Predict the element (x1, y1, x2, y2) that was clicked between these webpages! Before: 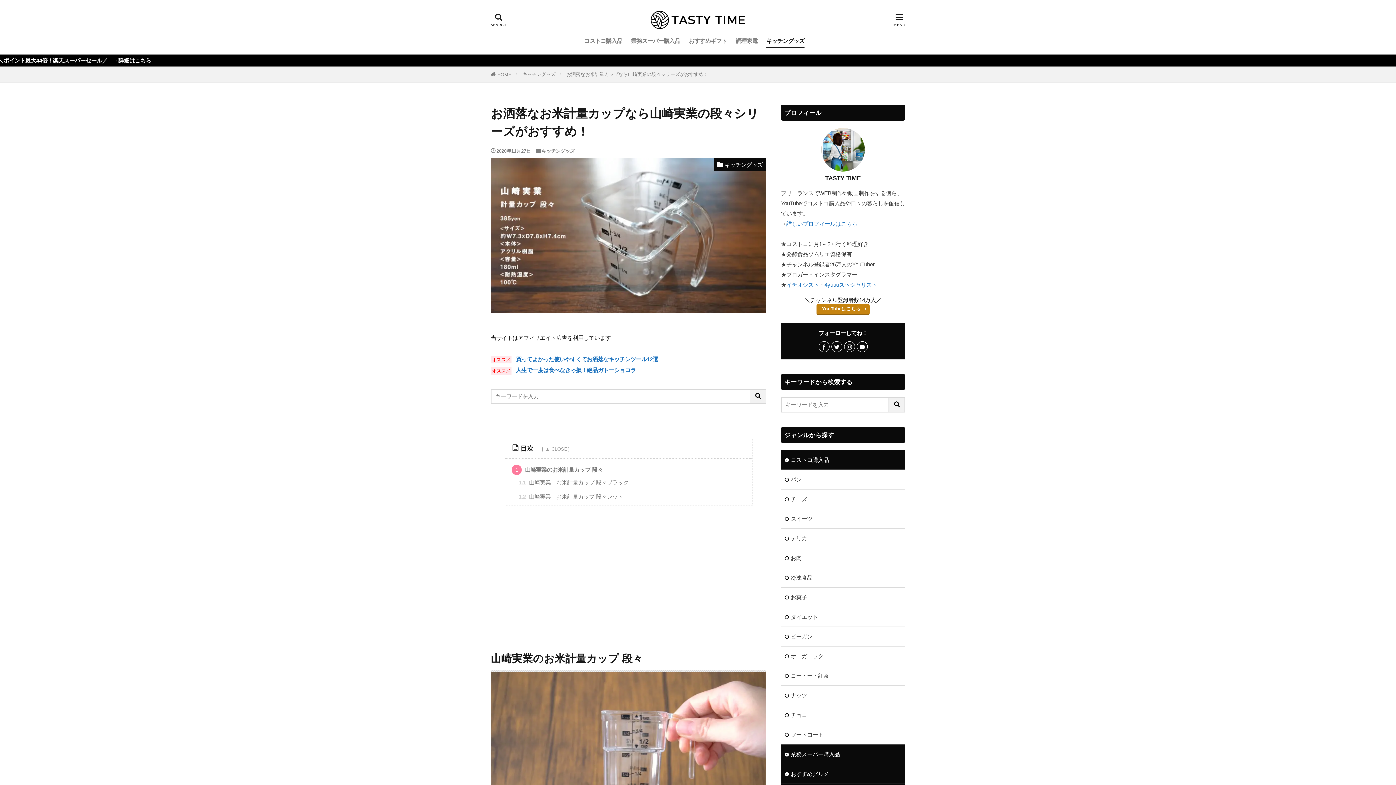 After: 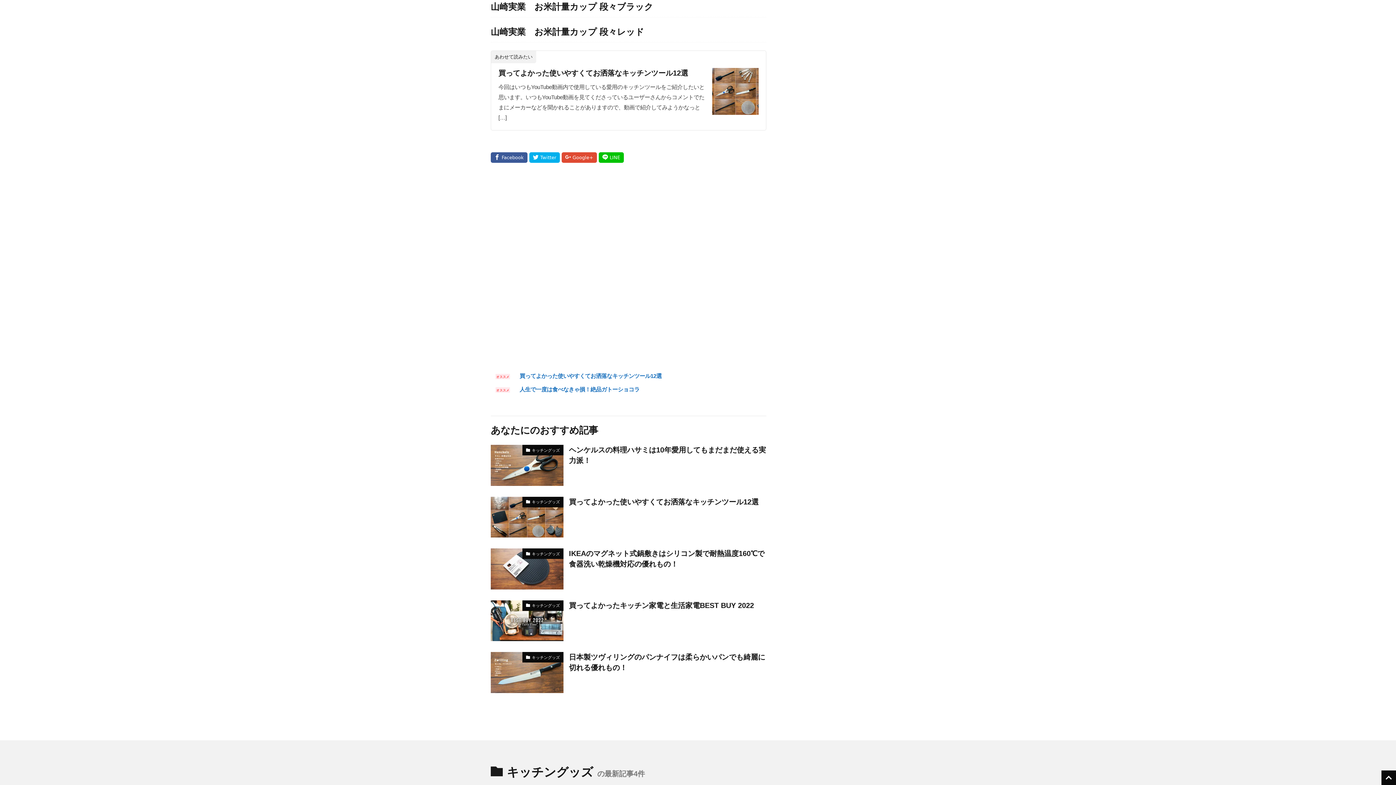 Action: bbox: (518, 477, 752, 487) label: 1.1 山崎実業　お米計量カップ 段々ブラック